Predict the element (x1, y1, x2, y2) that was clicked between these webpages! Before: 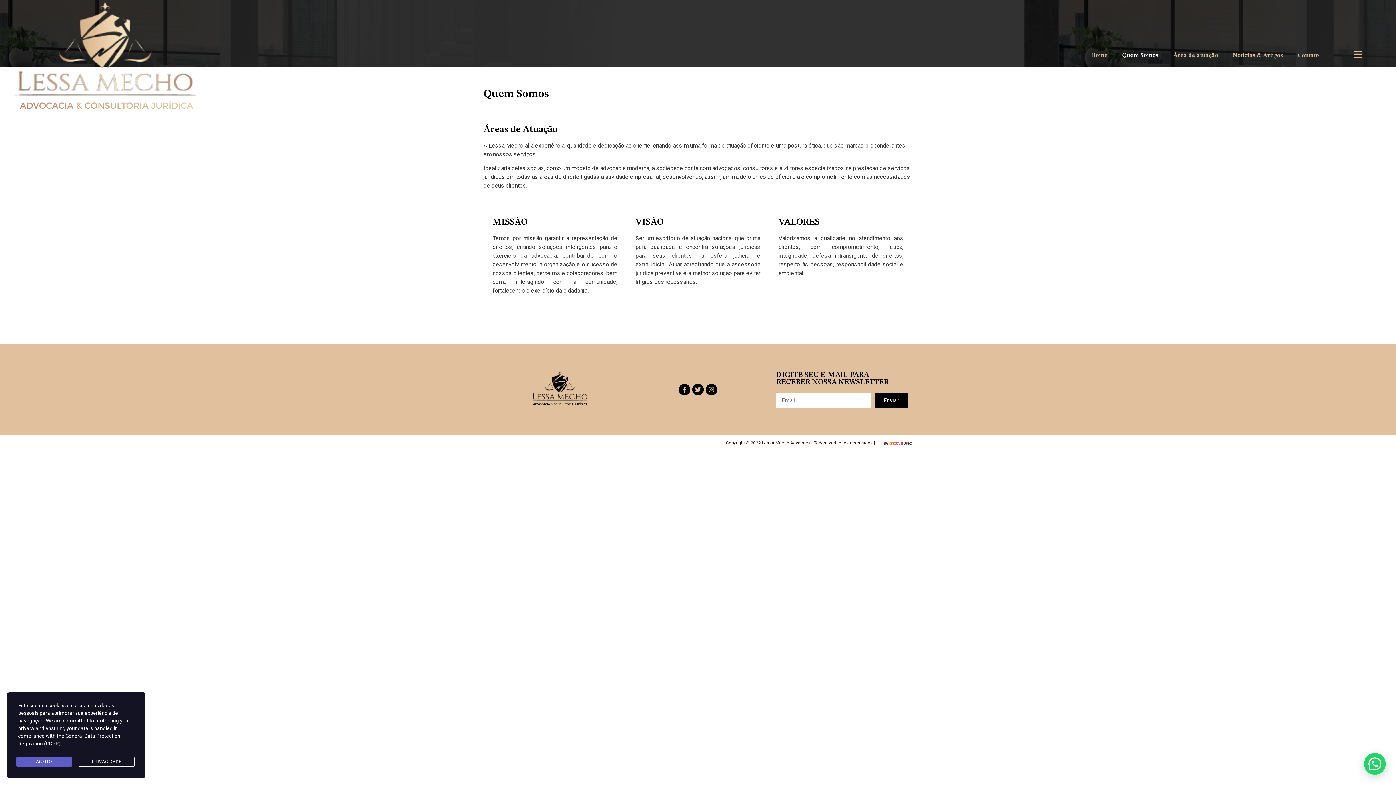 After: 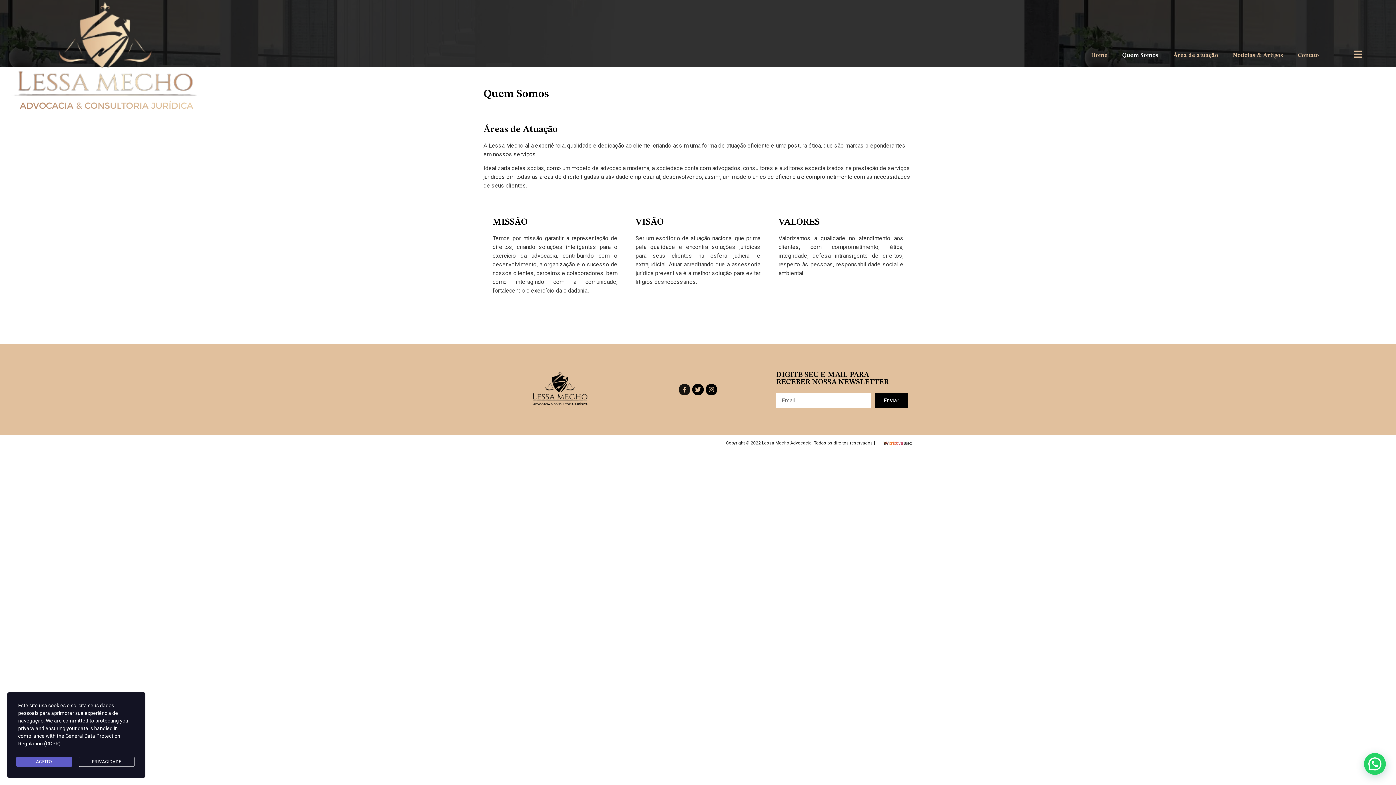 Action: bbox: (678, 384, 690, 395) label: Facebook-f